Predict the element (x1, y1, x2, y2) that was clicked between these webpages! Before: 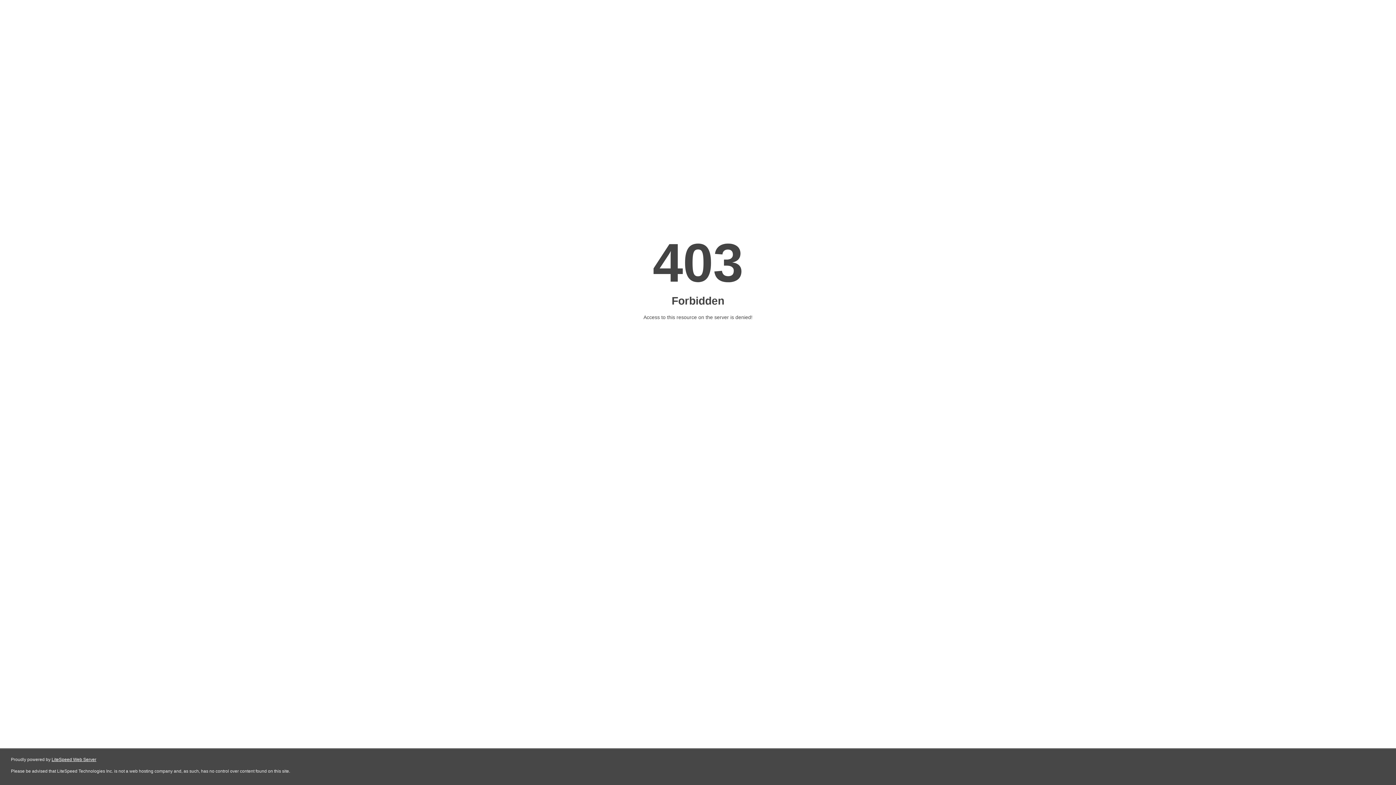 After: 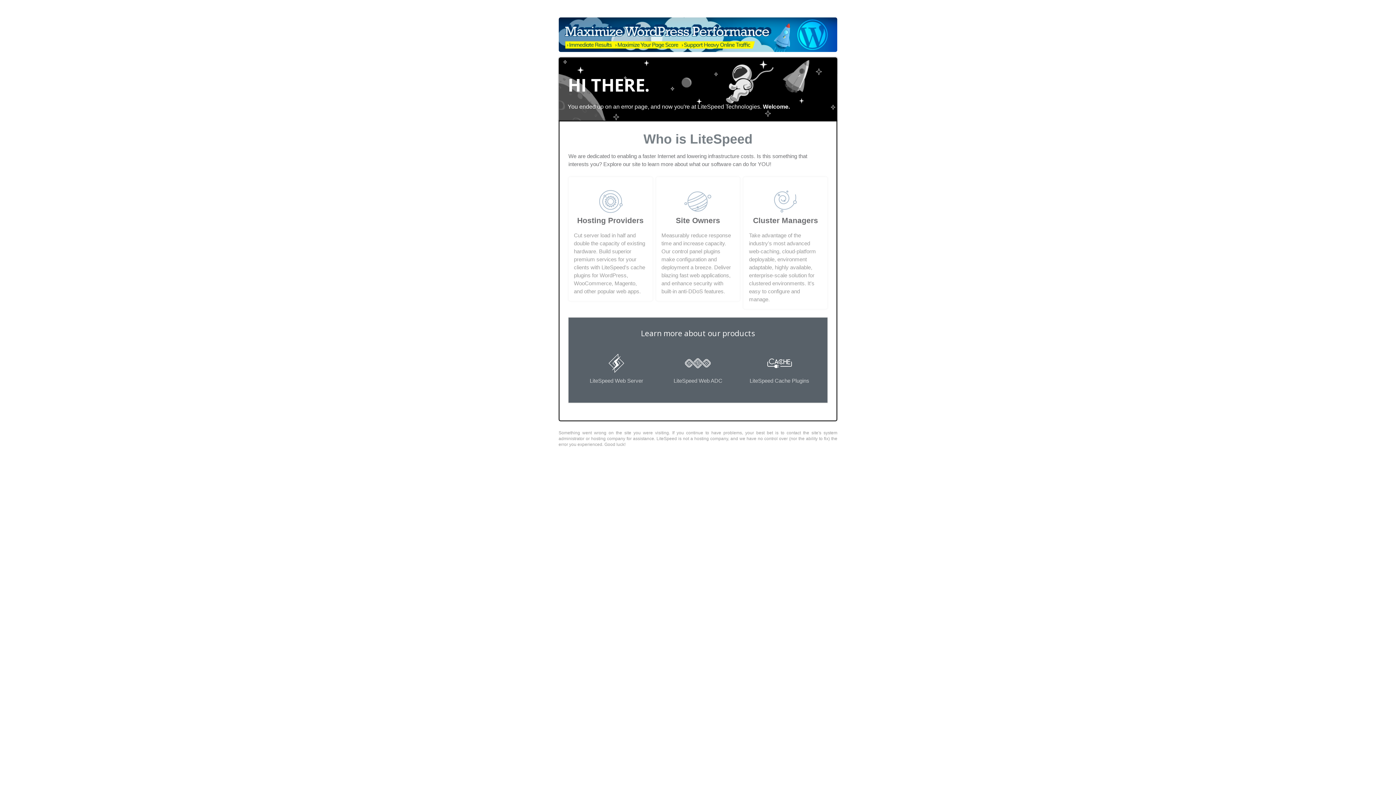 Action: label: LiteSpeed Web Server bbox: (51, 757, 96, 762)